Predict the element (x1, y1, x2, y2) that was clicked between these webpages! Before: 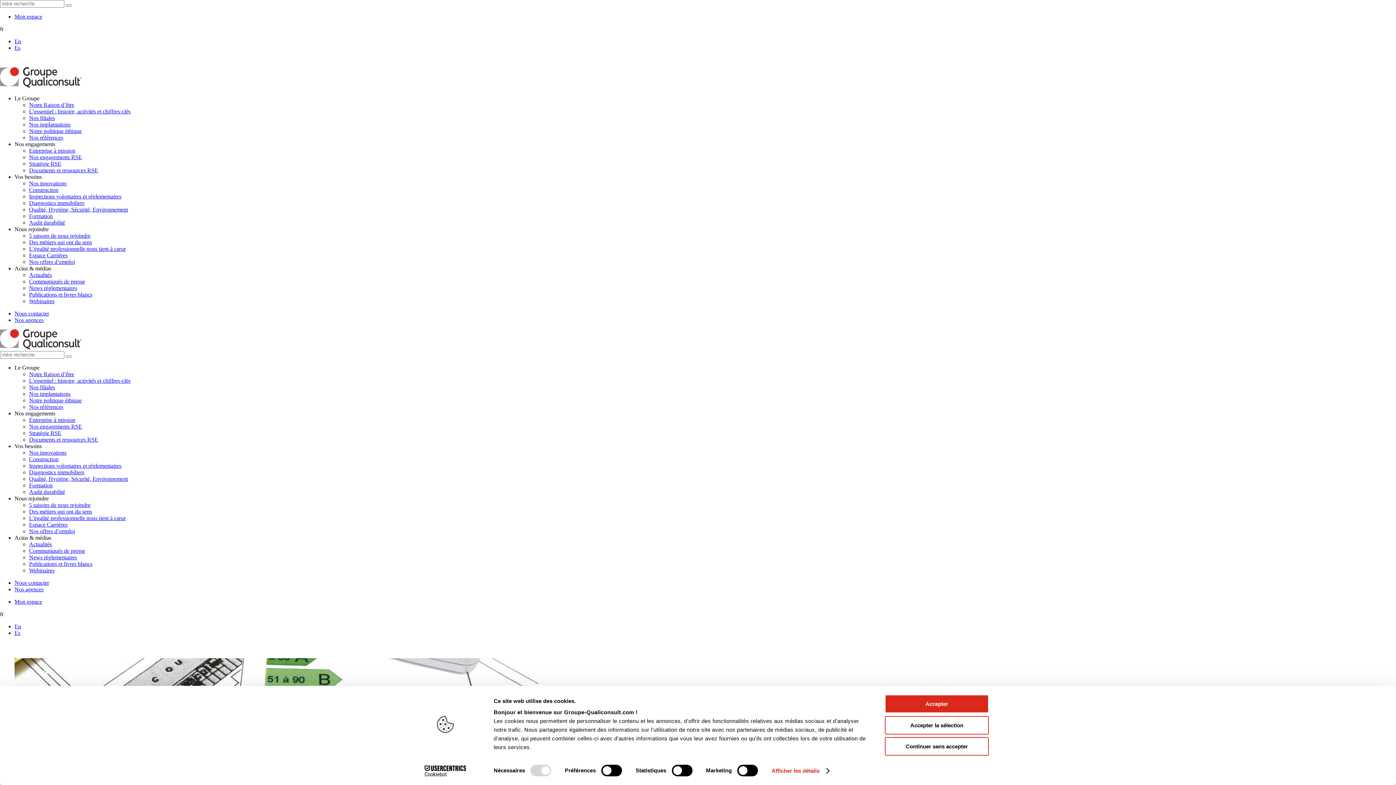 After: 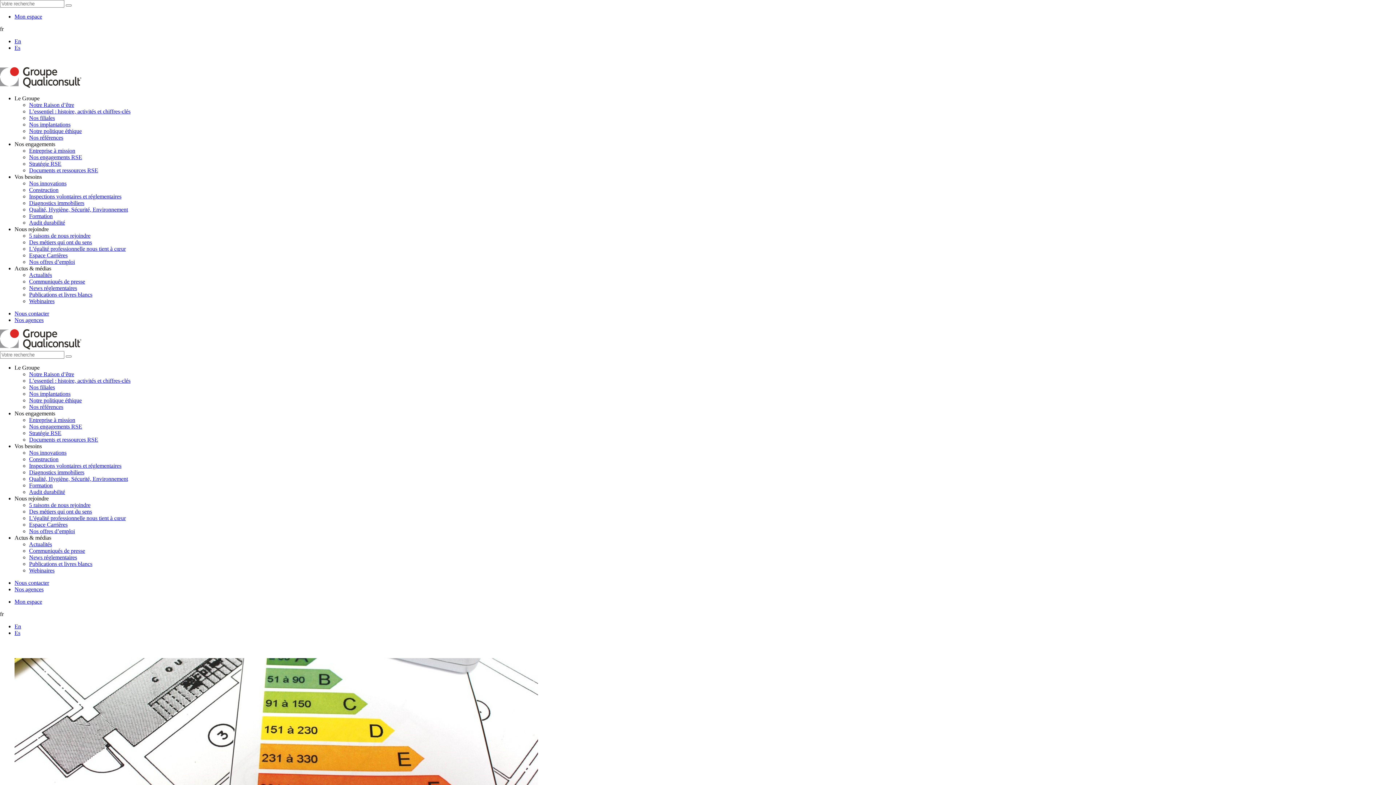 Action: label: Continuer sans accepter bbox: (885, 737, 989, 756)